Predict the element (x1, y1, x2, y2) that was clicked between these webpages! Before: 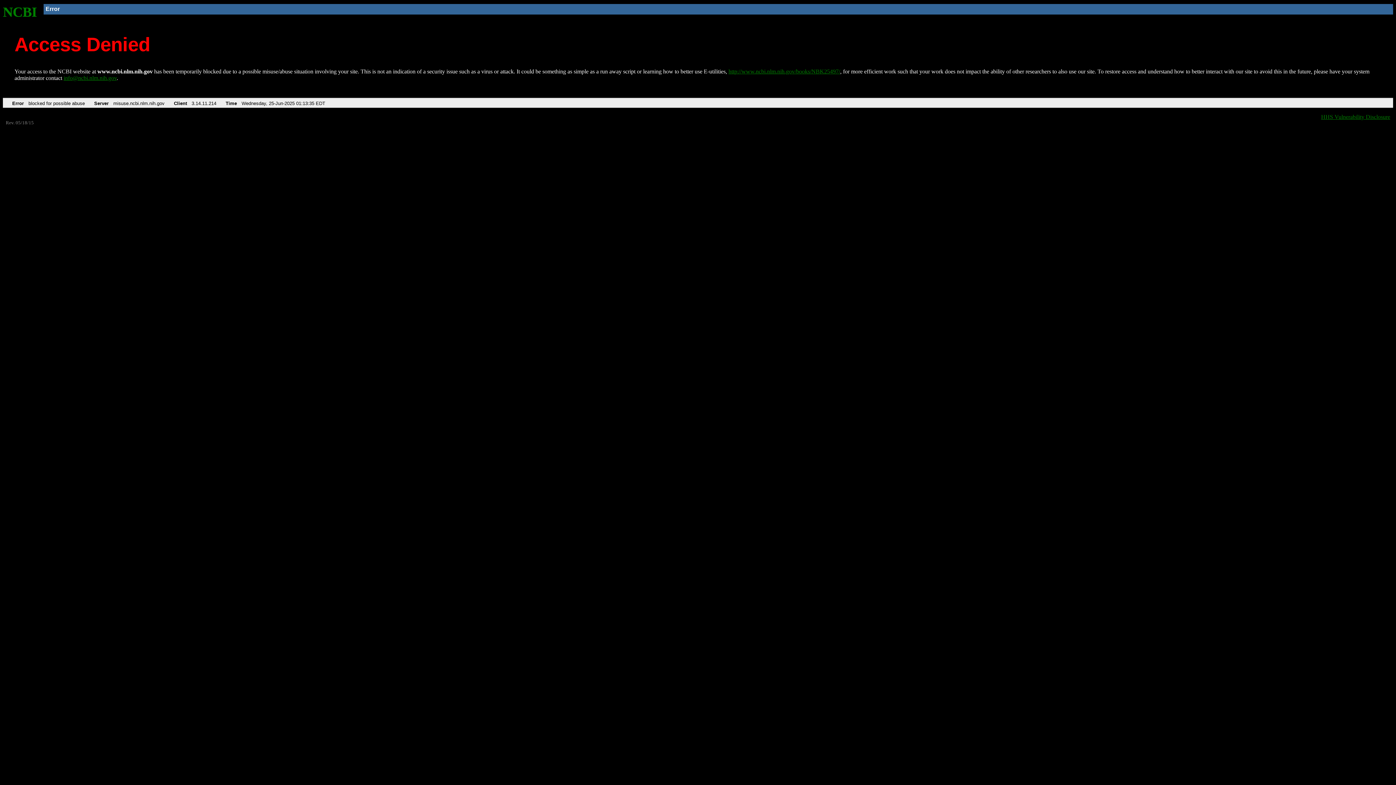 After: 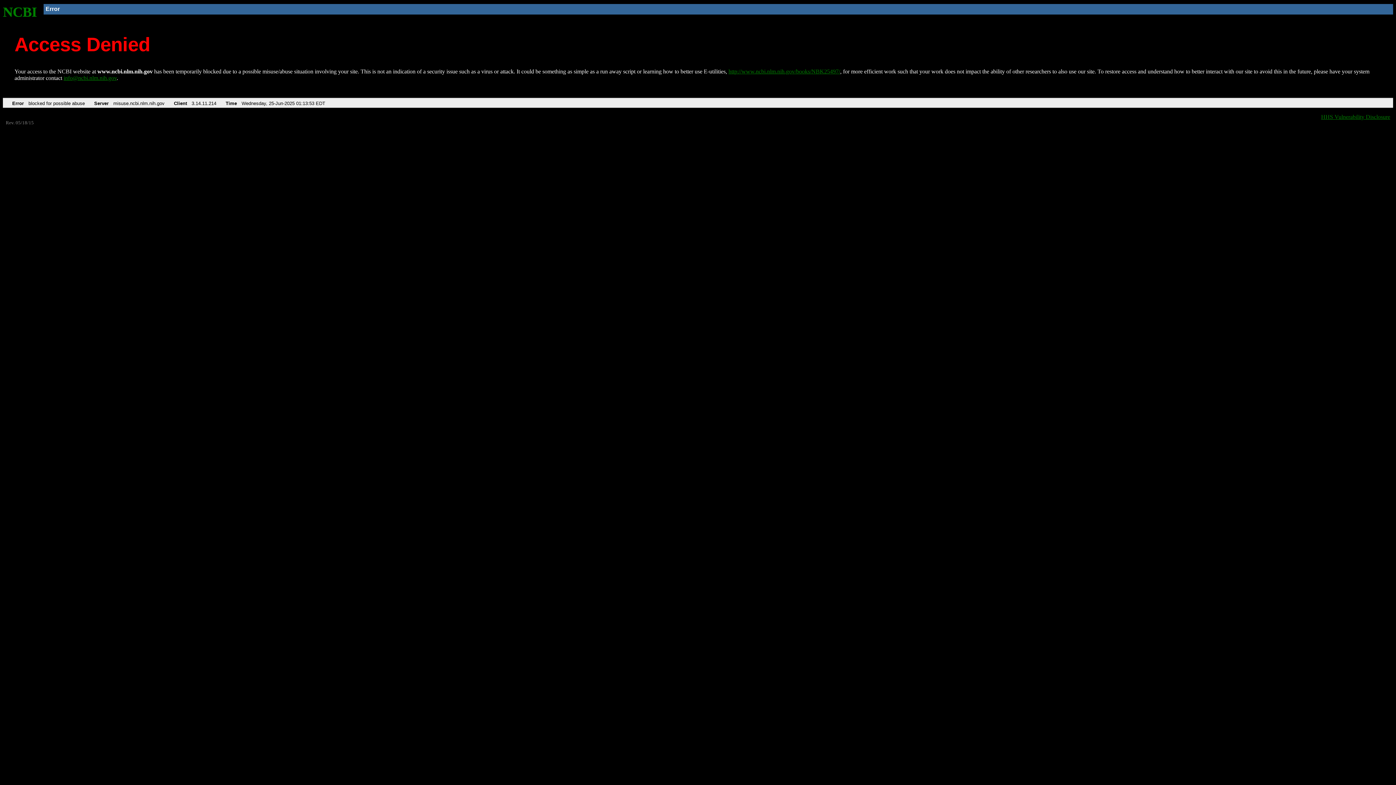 Action: label: NCBI bbox: (2, 4, 37, 19)